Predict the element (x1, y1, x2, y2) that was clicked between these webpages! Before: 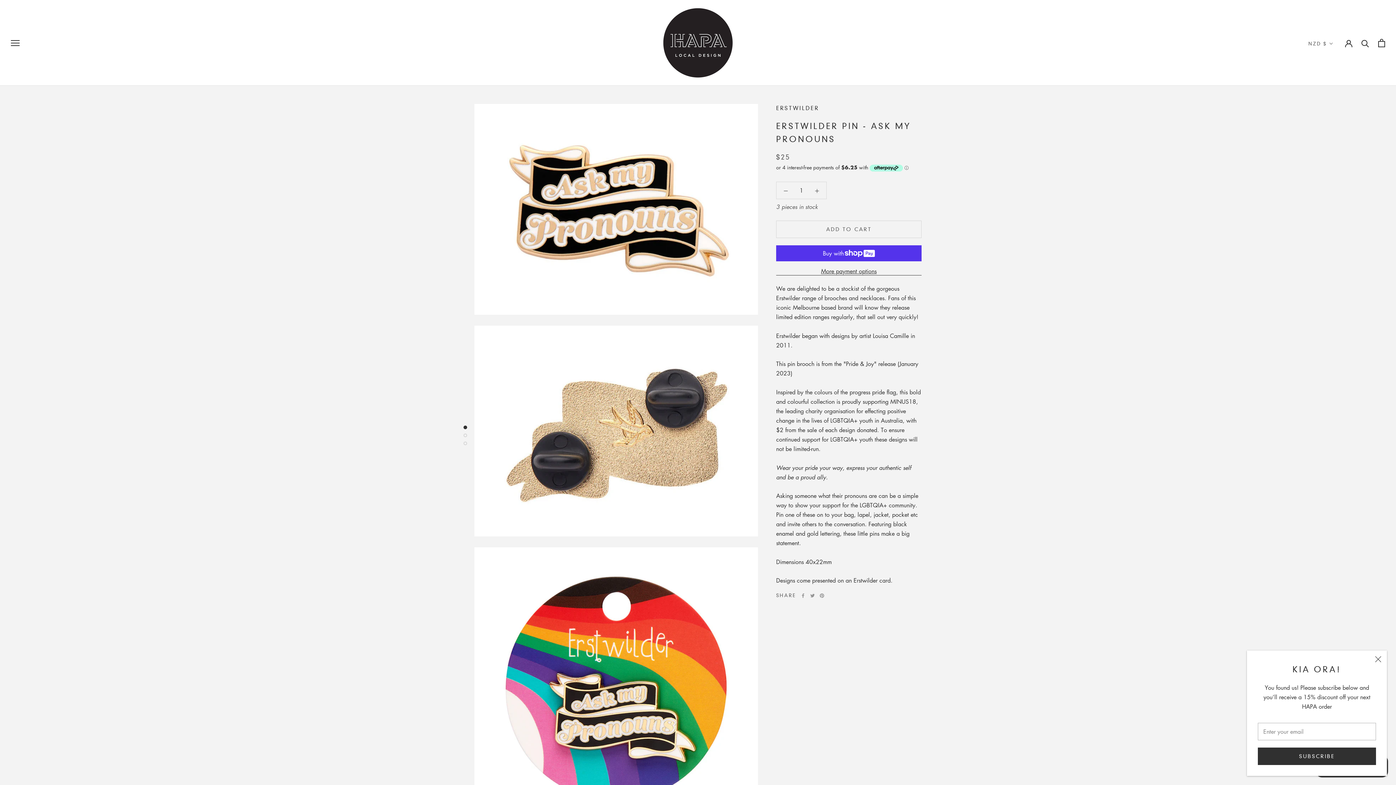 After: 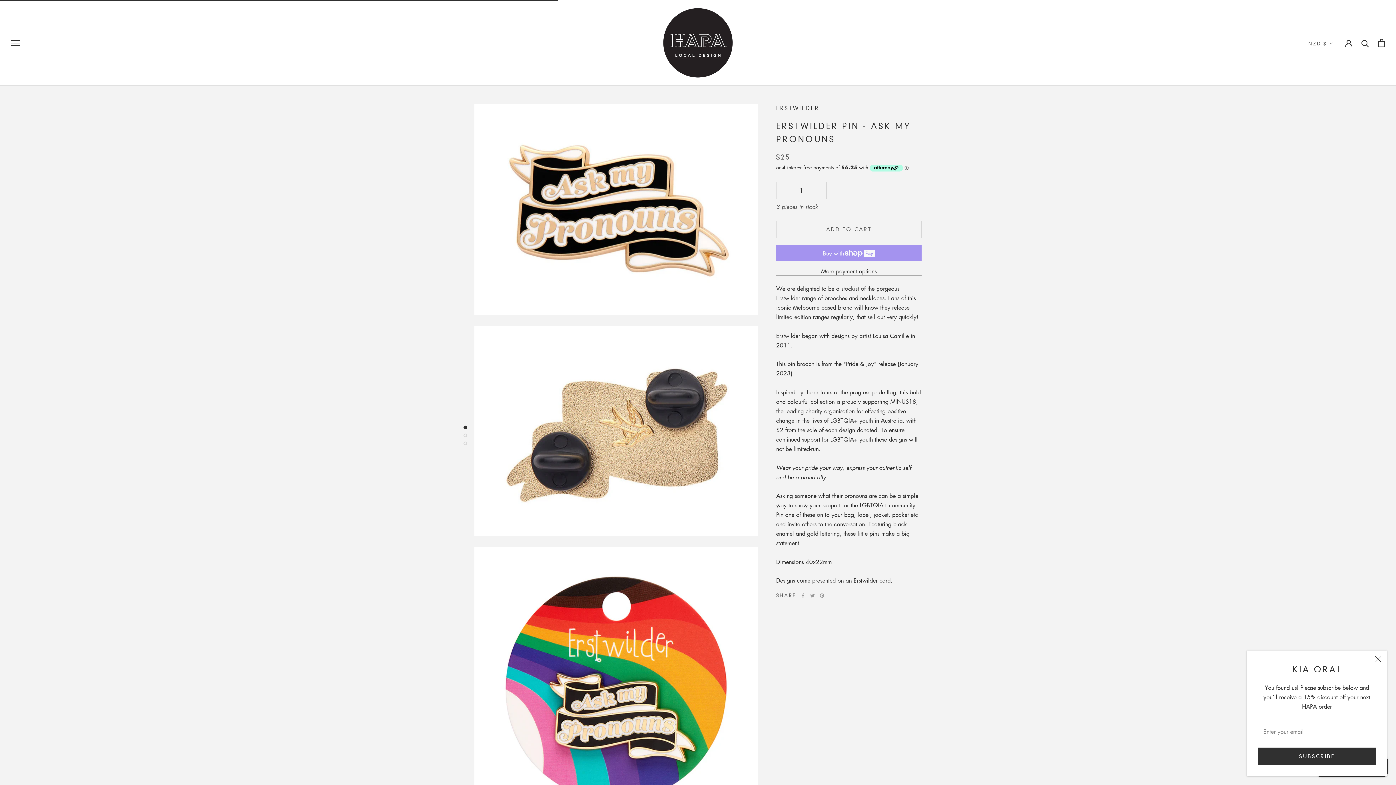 Action: bbox: (776, 220, 921, 238) label: ADD TO CART